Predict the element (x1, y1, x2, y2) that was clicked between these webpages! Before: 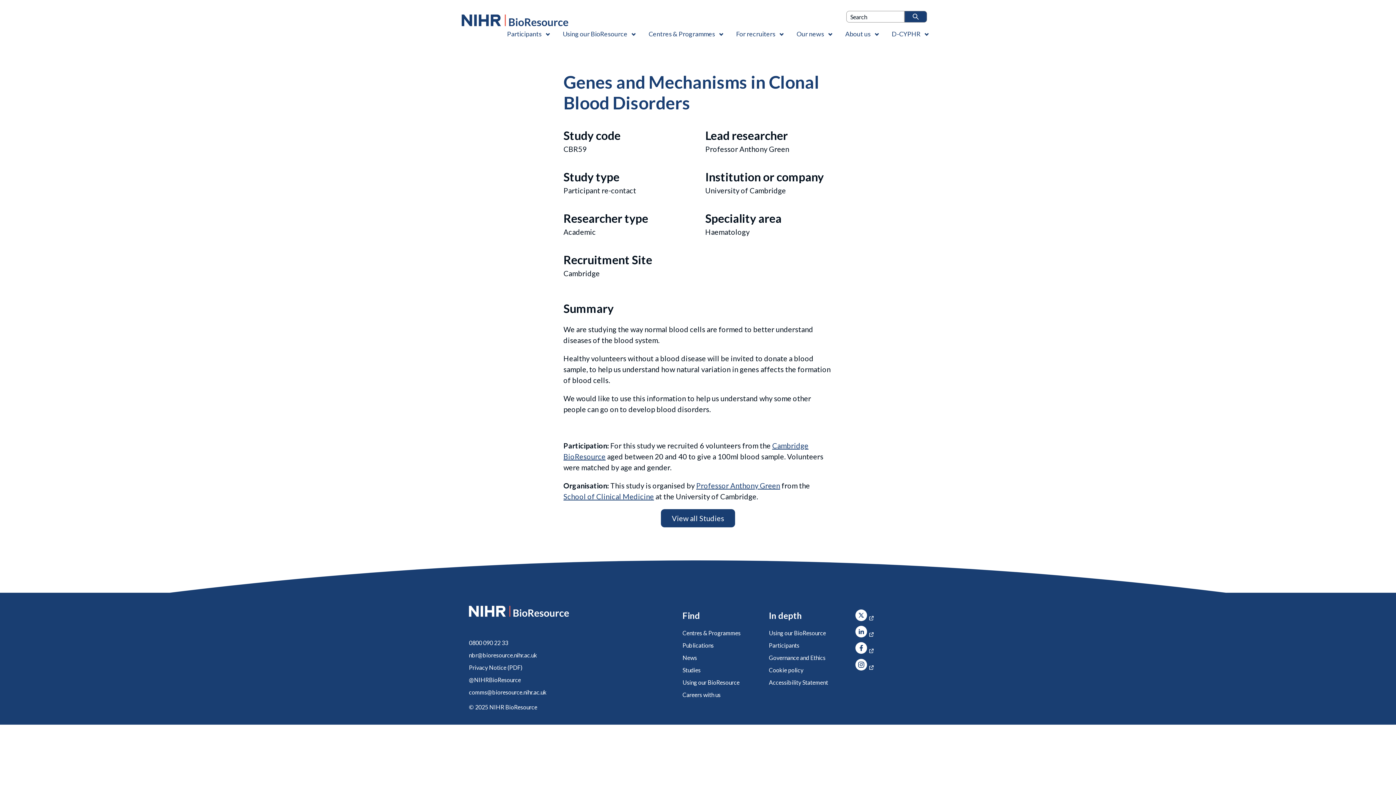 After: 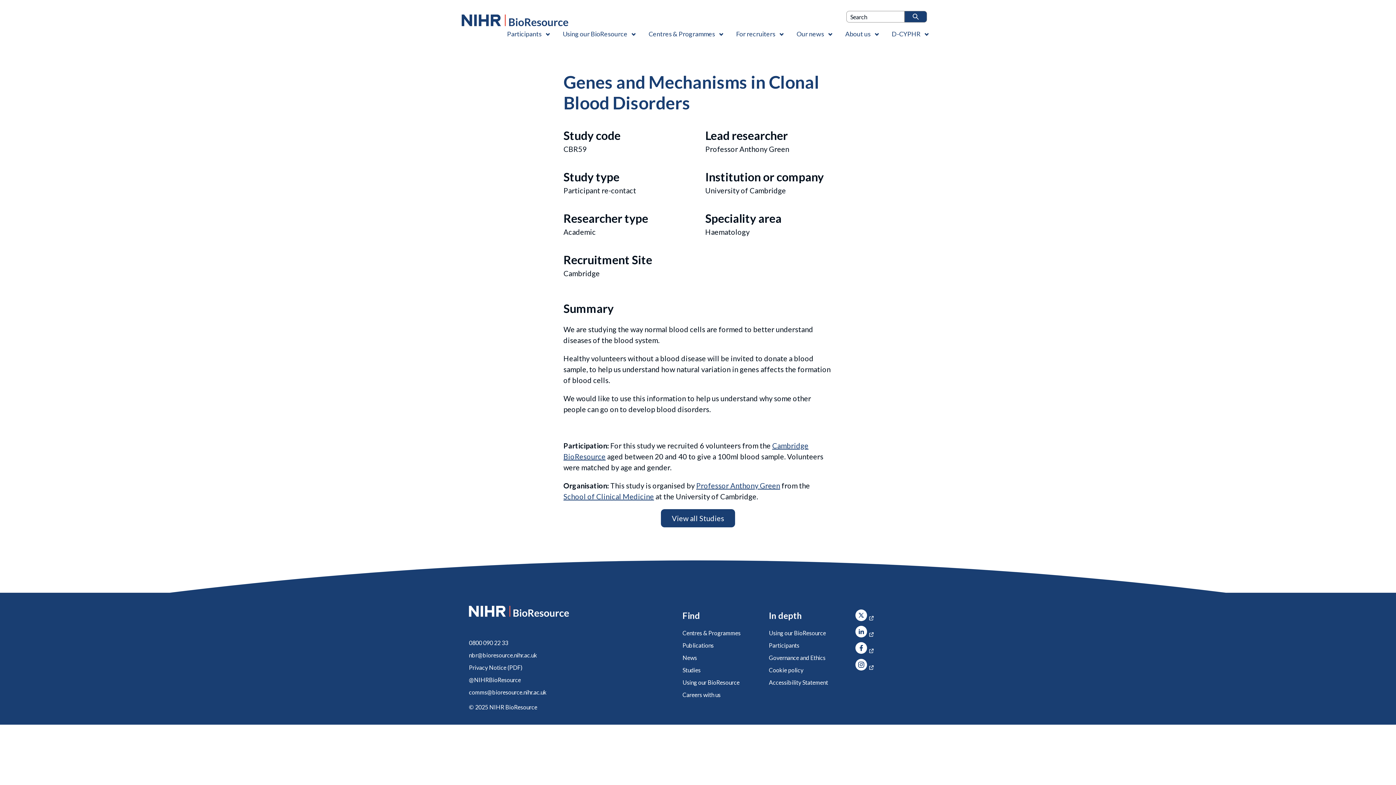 Action: bbox: (855, 614, 874, 621)